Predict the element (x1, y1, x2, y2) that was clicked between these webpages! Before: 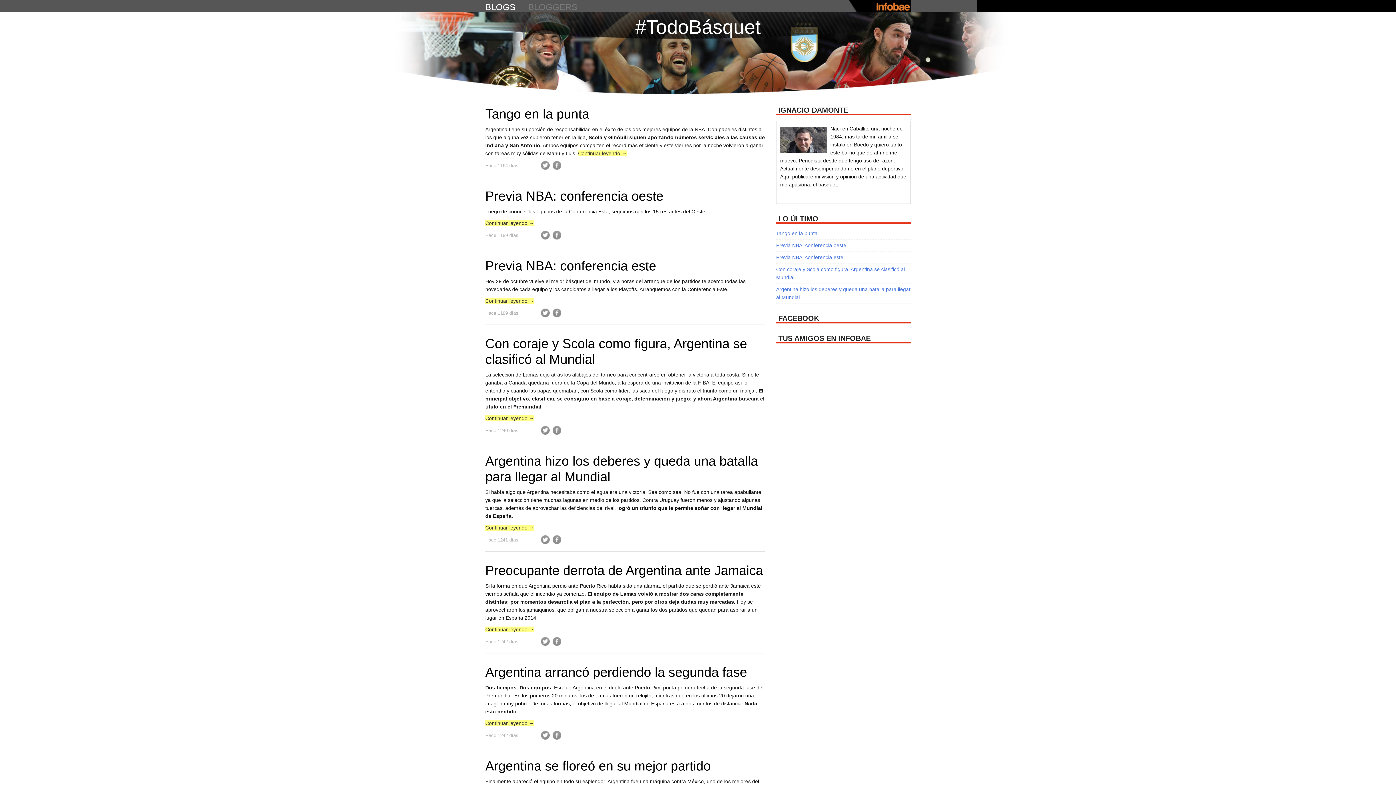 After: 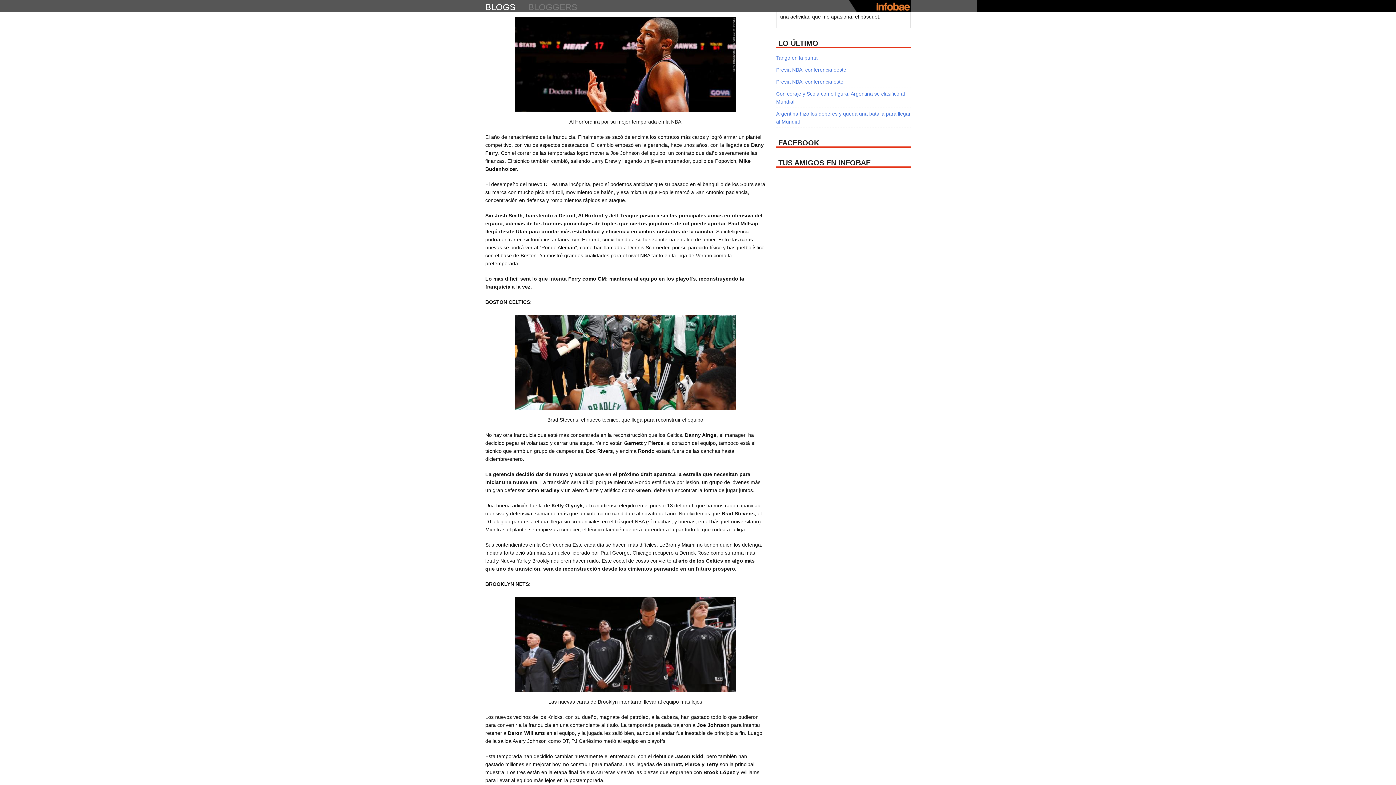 Action: bbox: (485, 298, 534, 304) label: Continuar leyendo →